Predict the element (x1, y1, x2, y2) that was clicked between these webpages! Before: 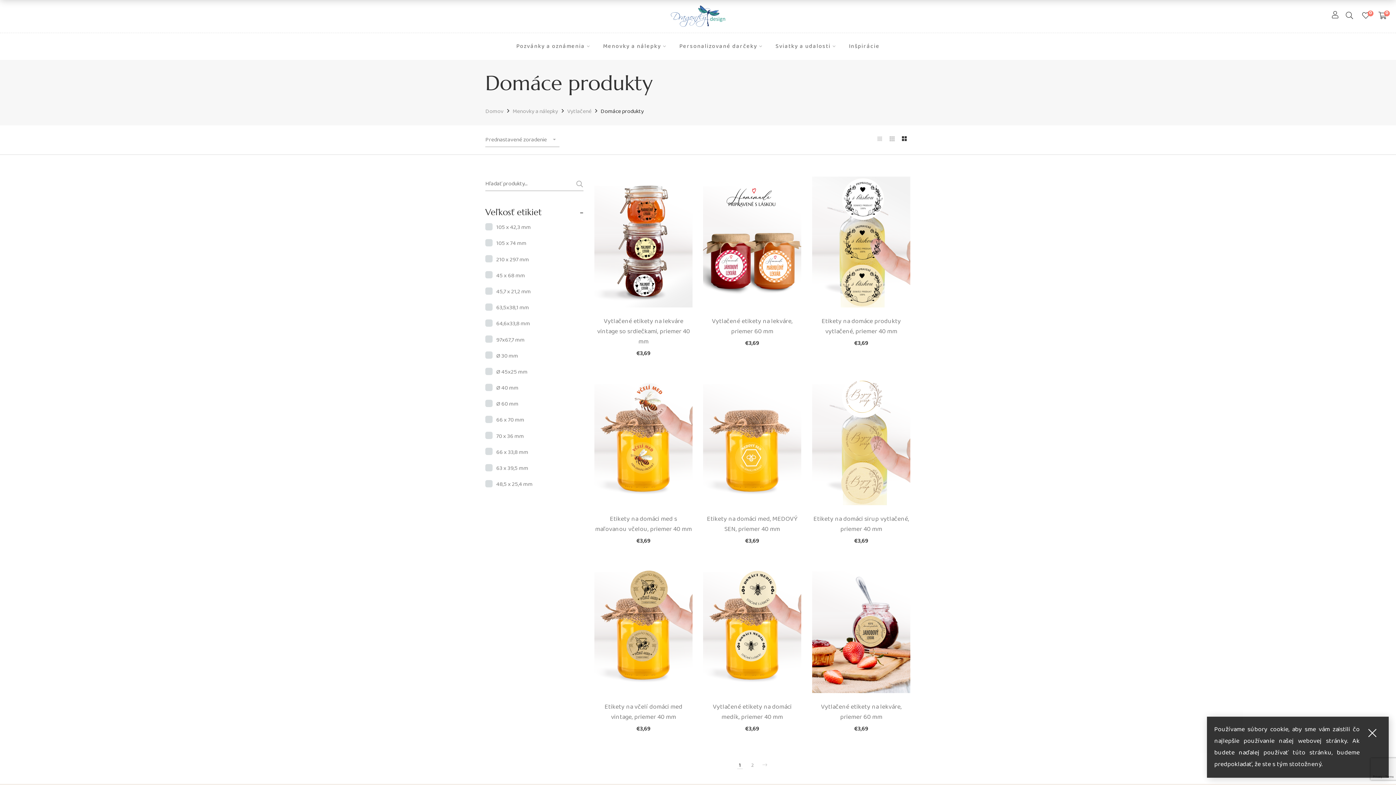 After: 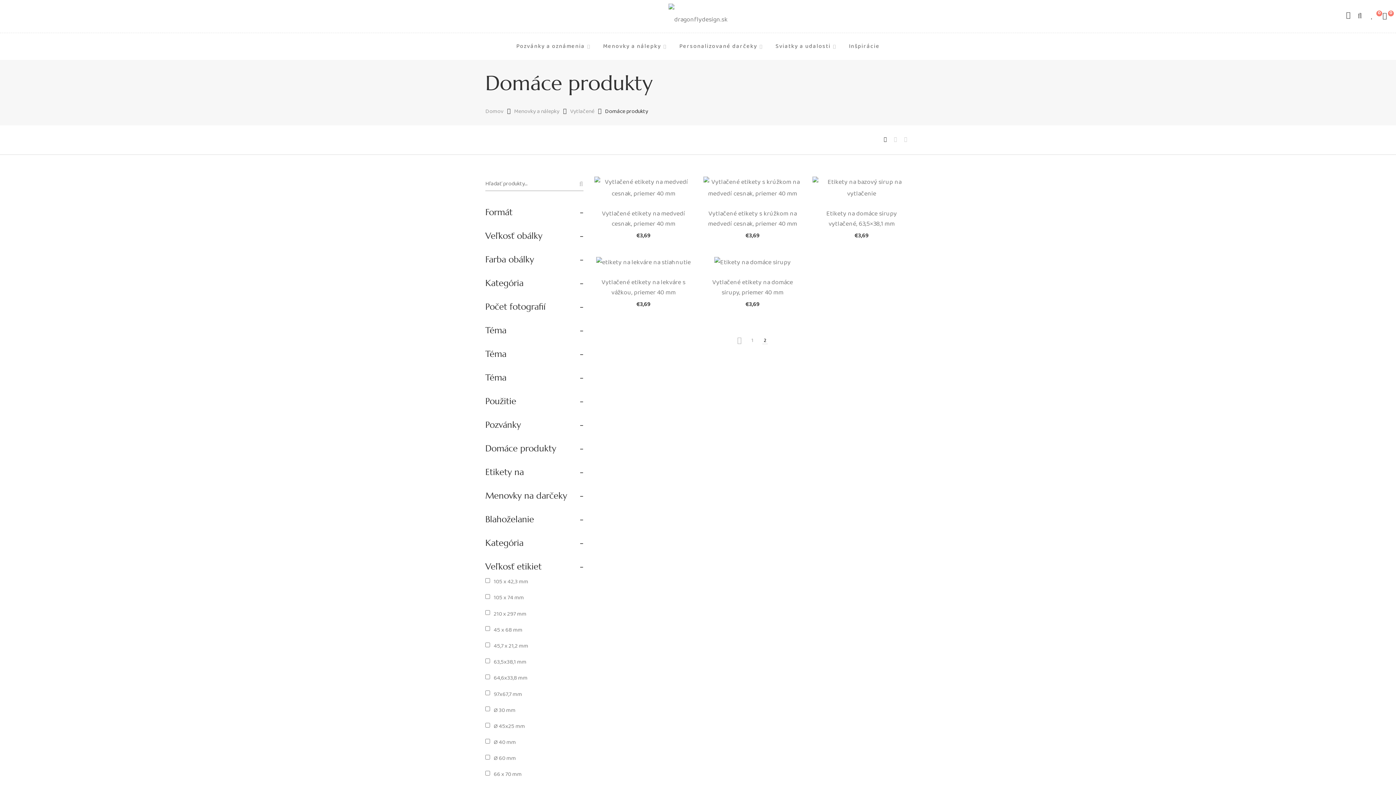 Action: label: 2 bbox: (750, 761, 755, 770)